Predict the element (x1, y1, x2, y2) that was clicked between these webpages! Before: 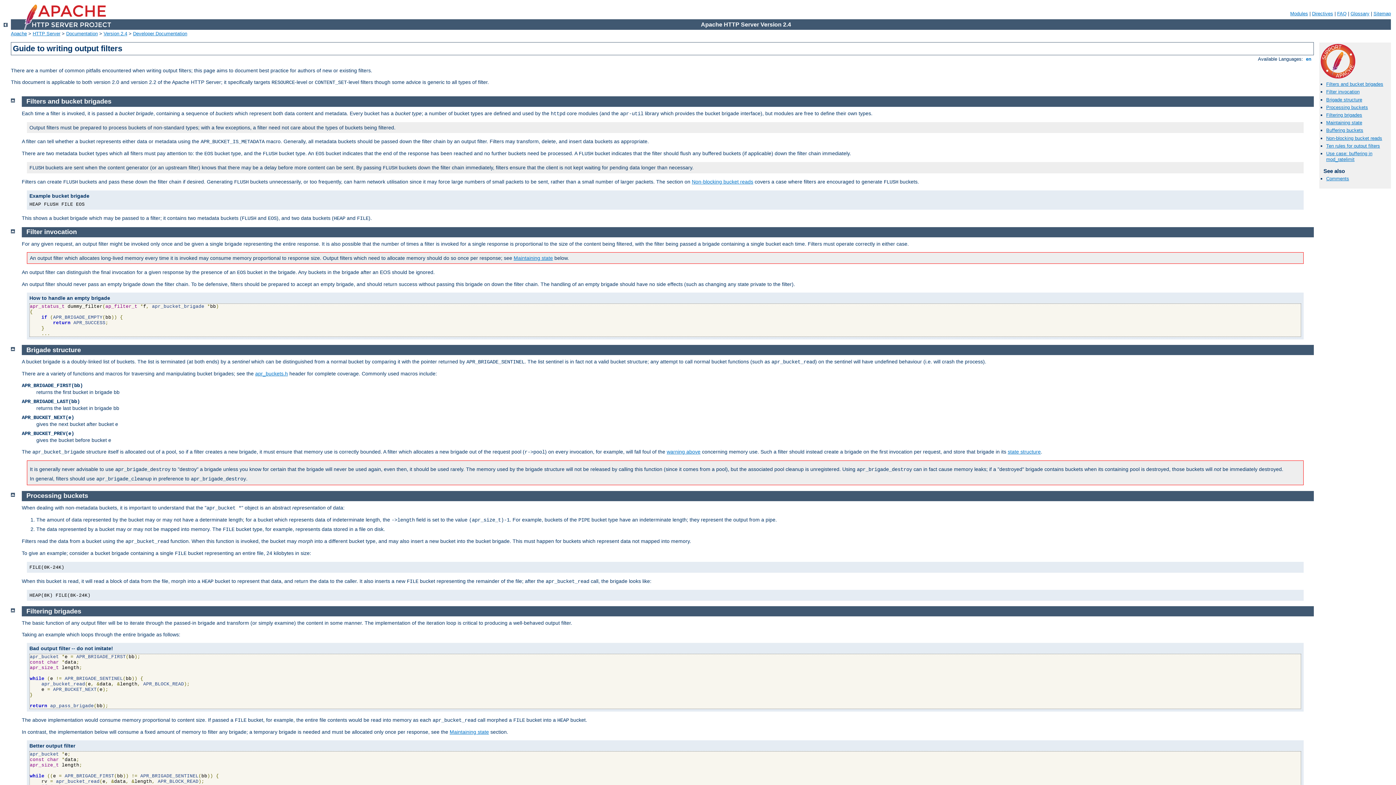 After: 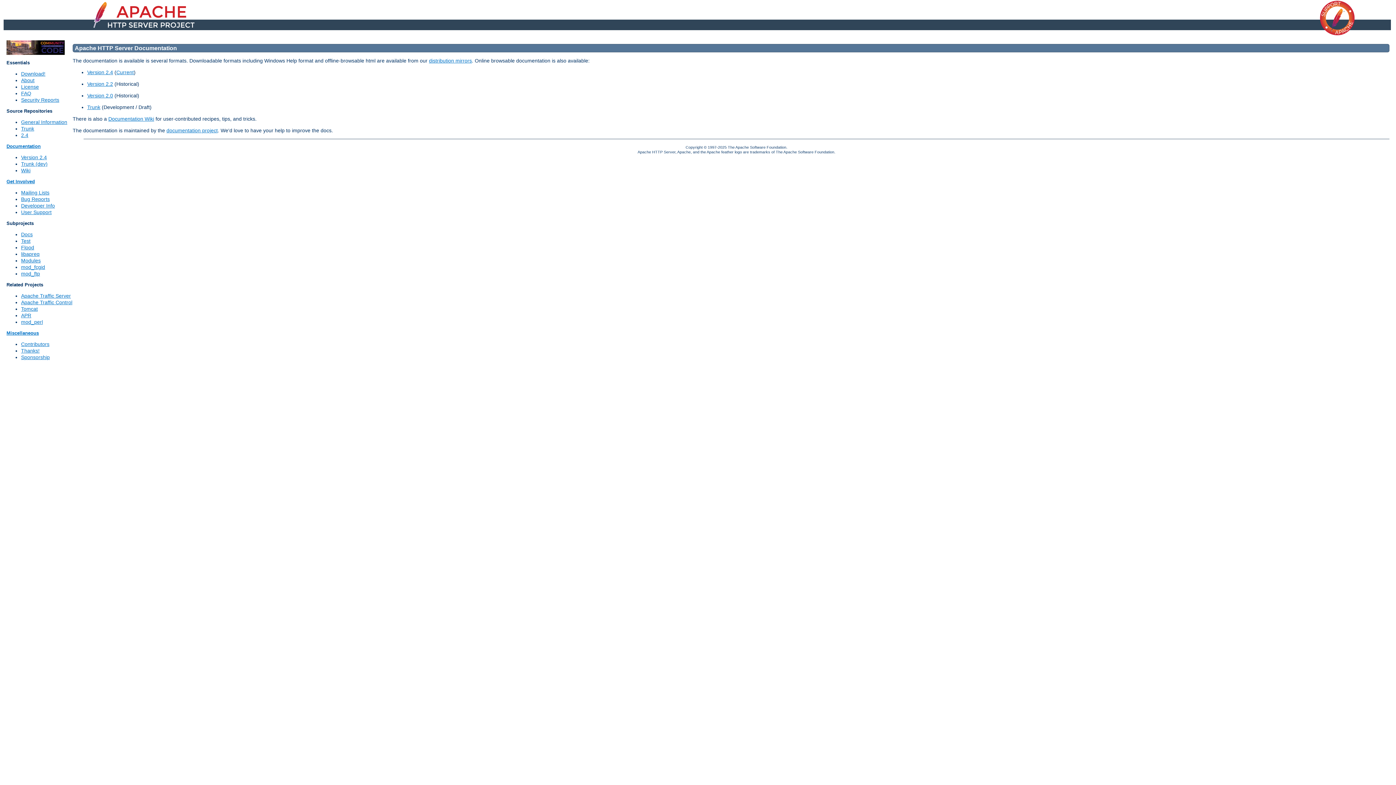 Action: bbox: (66, 30, 97, 36) label: Documentation